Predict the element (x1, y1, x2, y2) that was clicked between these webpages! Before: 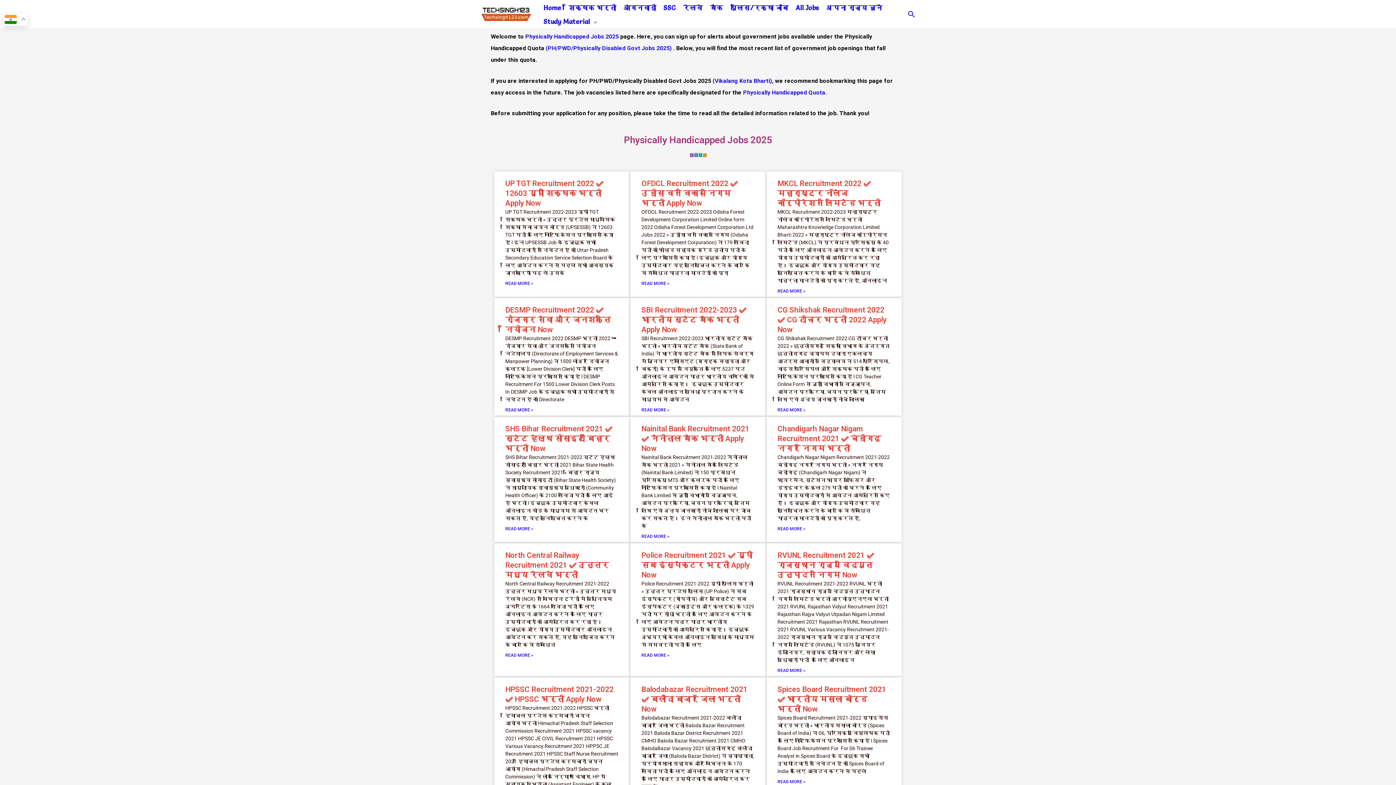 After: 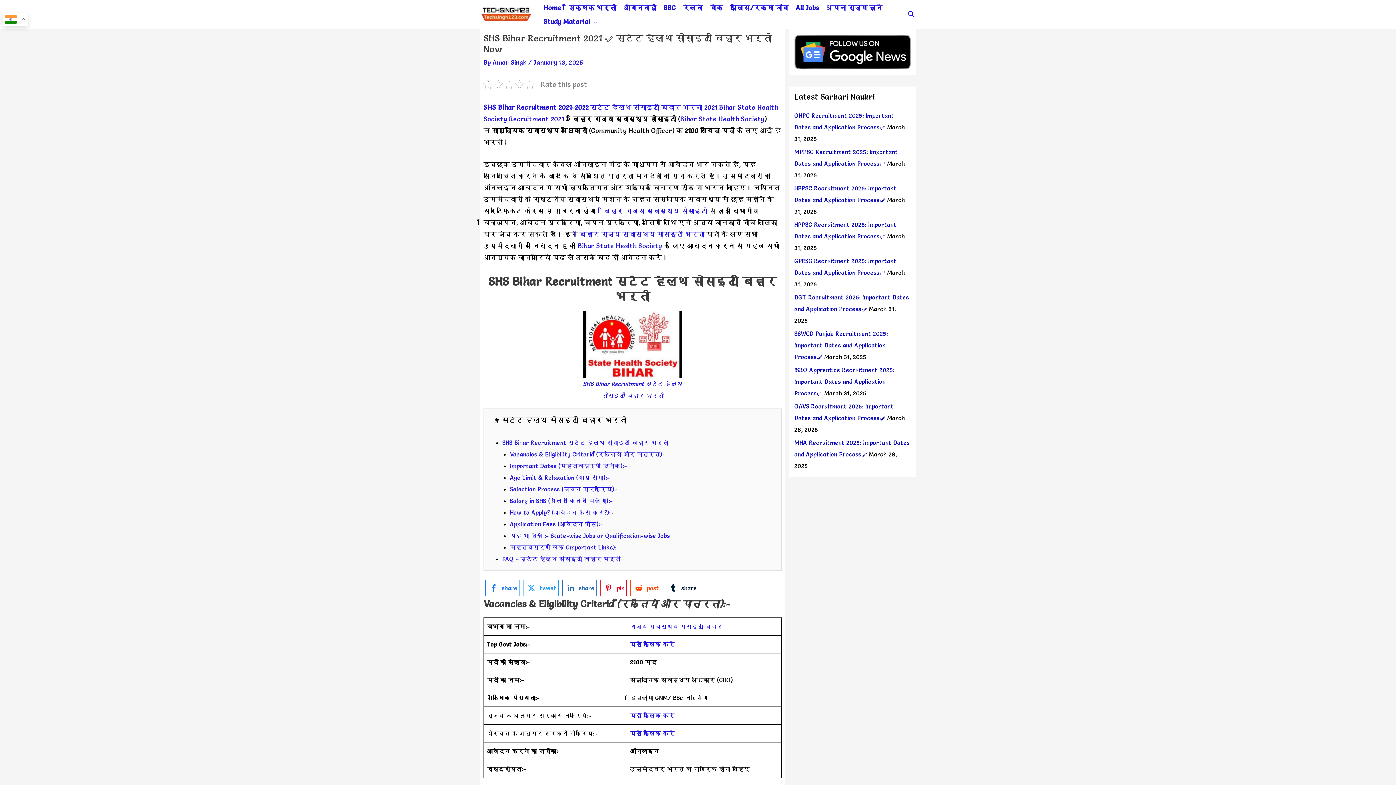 Action: bbox: (505, 523, 533, 534) label: Read more about SHS Bihar Recruitment 2021 ✅ स्टेट हेल्थ सोसाइटी बिहार भर्ती Now